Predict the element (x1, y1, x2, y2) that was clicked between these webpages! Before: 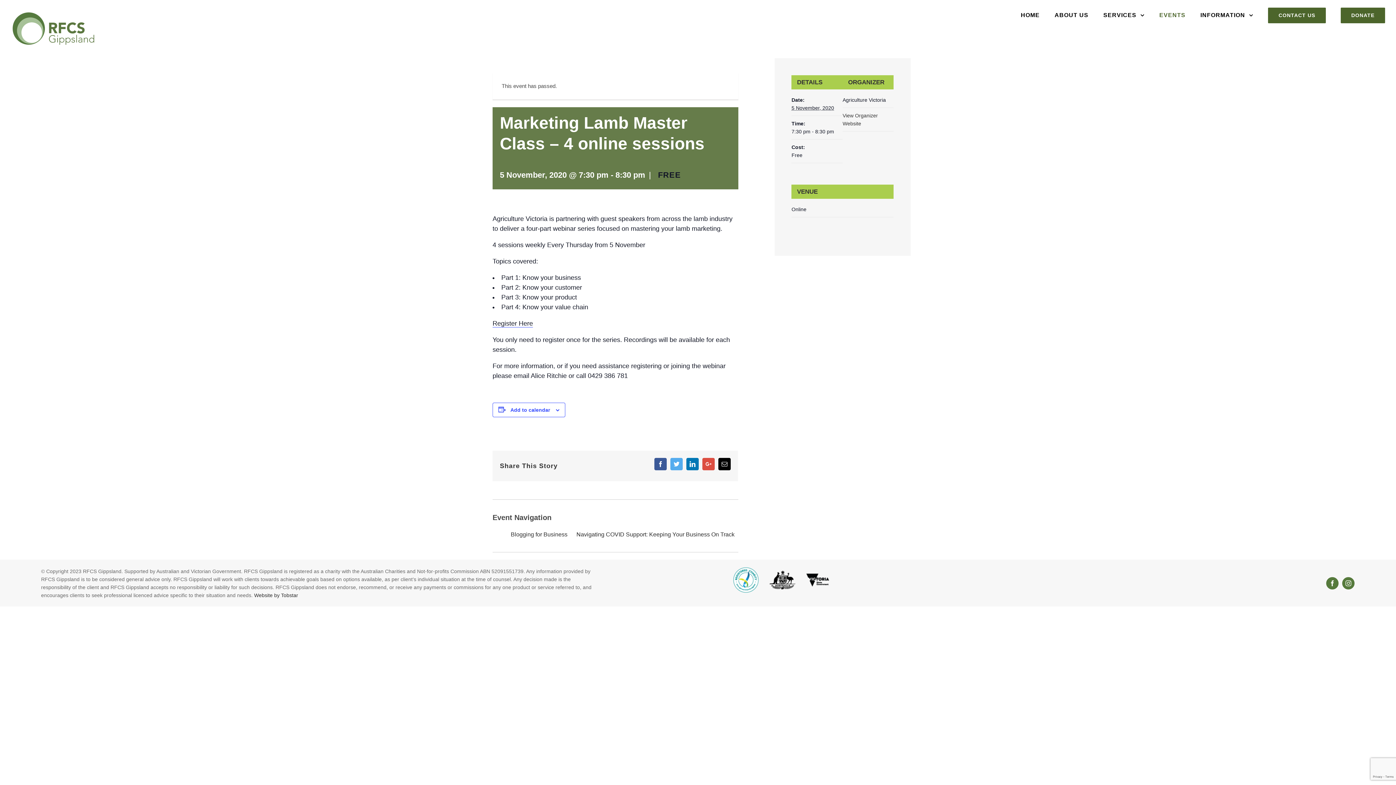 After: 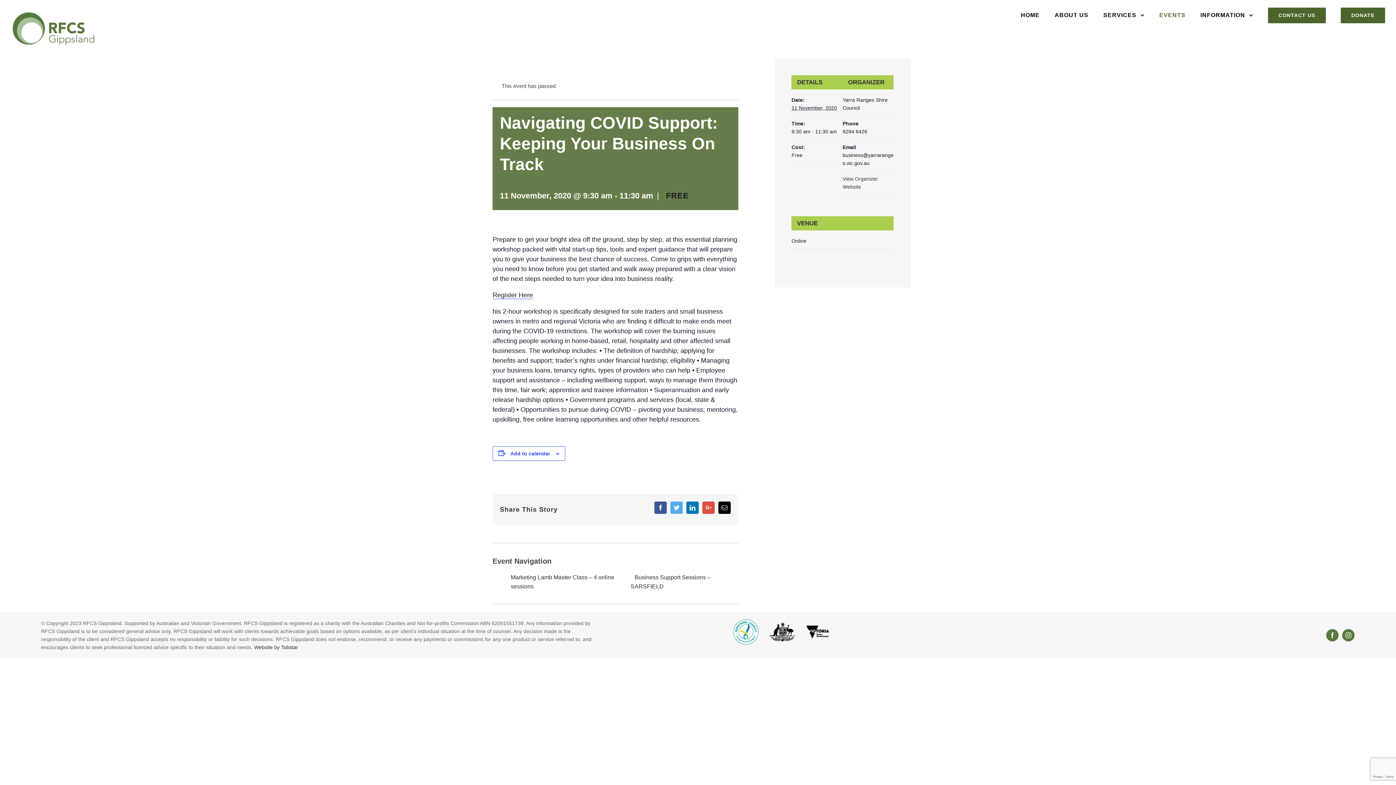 Action: bbox: (572, 530, 734, 539) label: Navigating COVID Support: Keeping Your Business On Track